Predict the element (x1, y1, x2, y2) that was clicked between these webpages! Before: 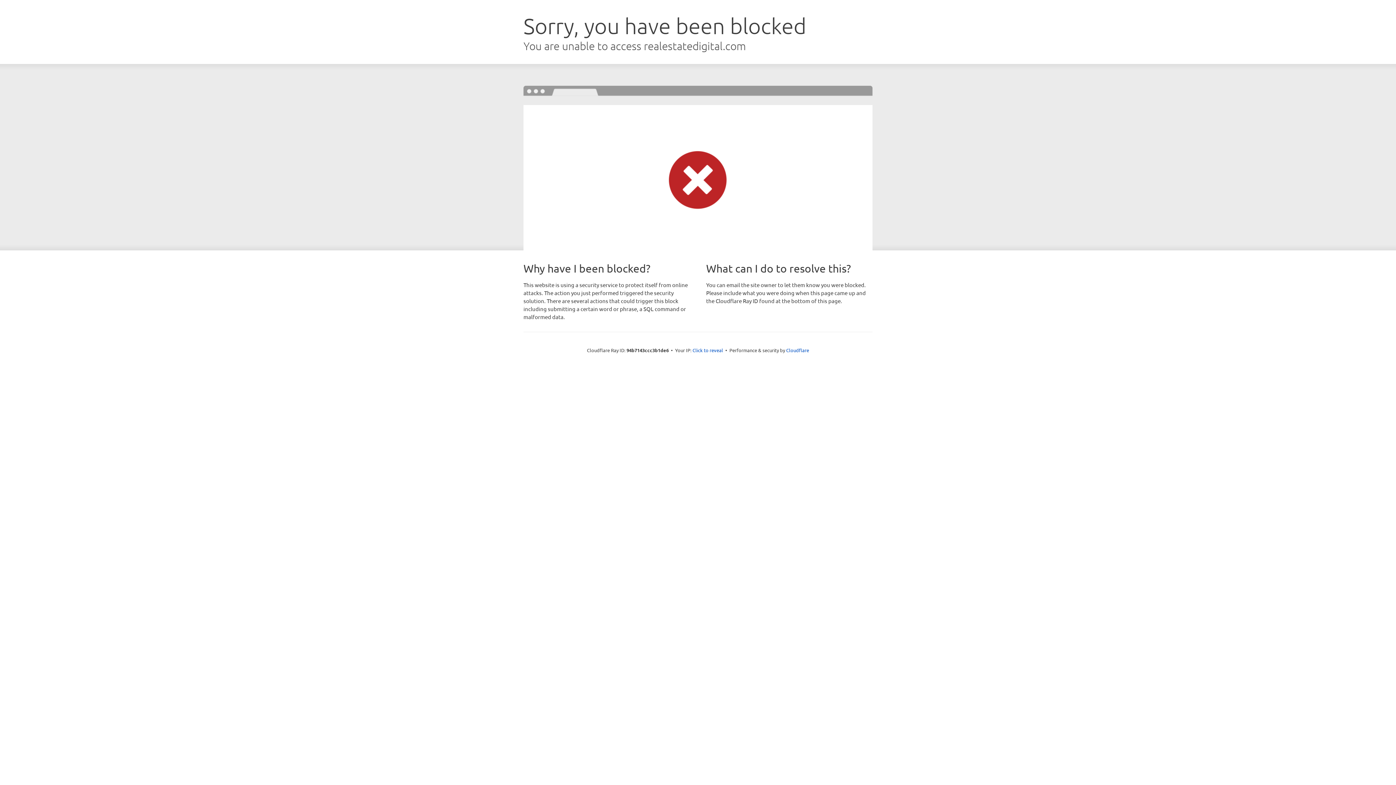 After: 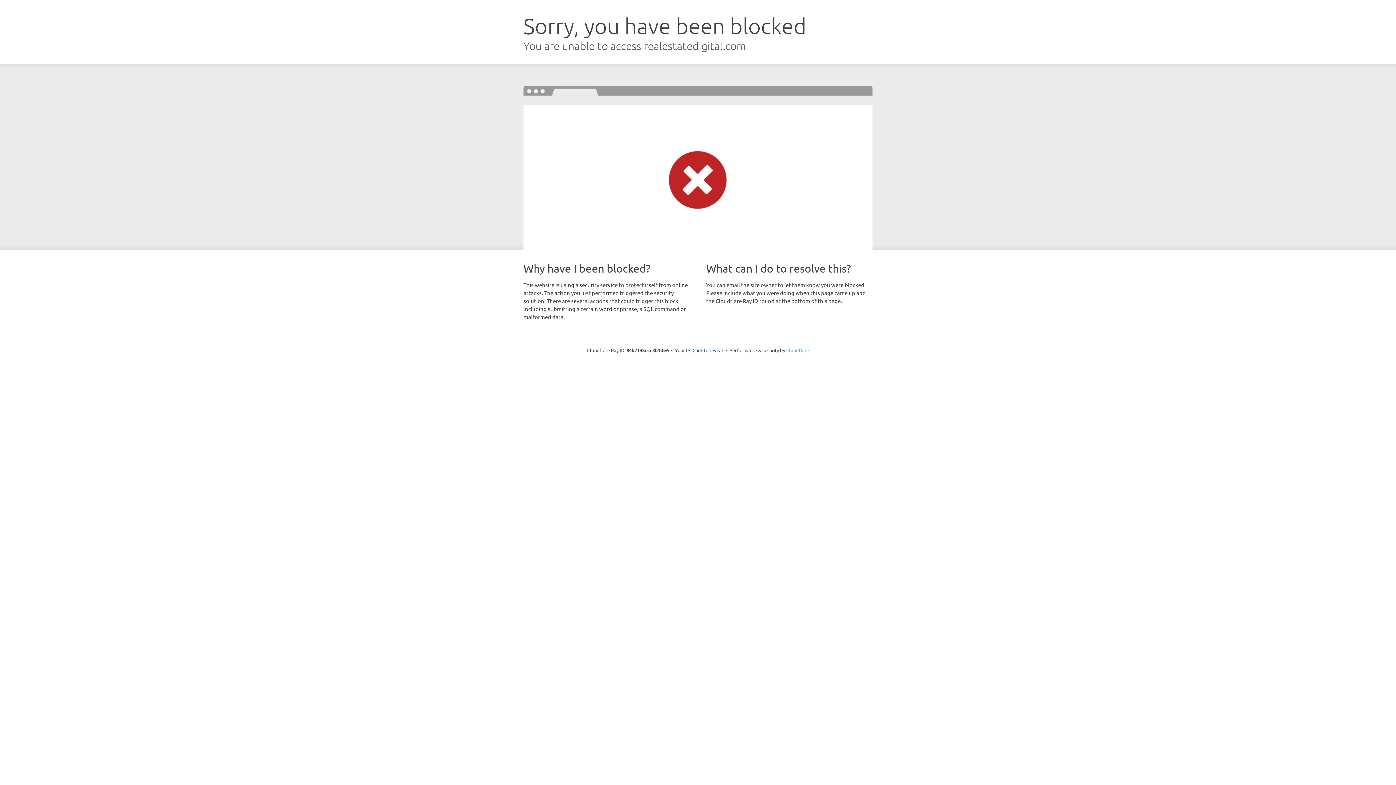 Action: label: Cloudflare bbox: (786, 347, 809, 353)